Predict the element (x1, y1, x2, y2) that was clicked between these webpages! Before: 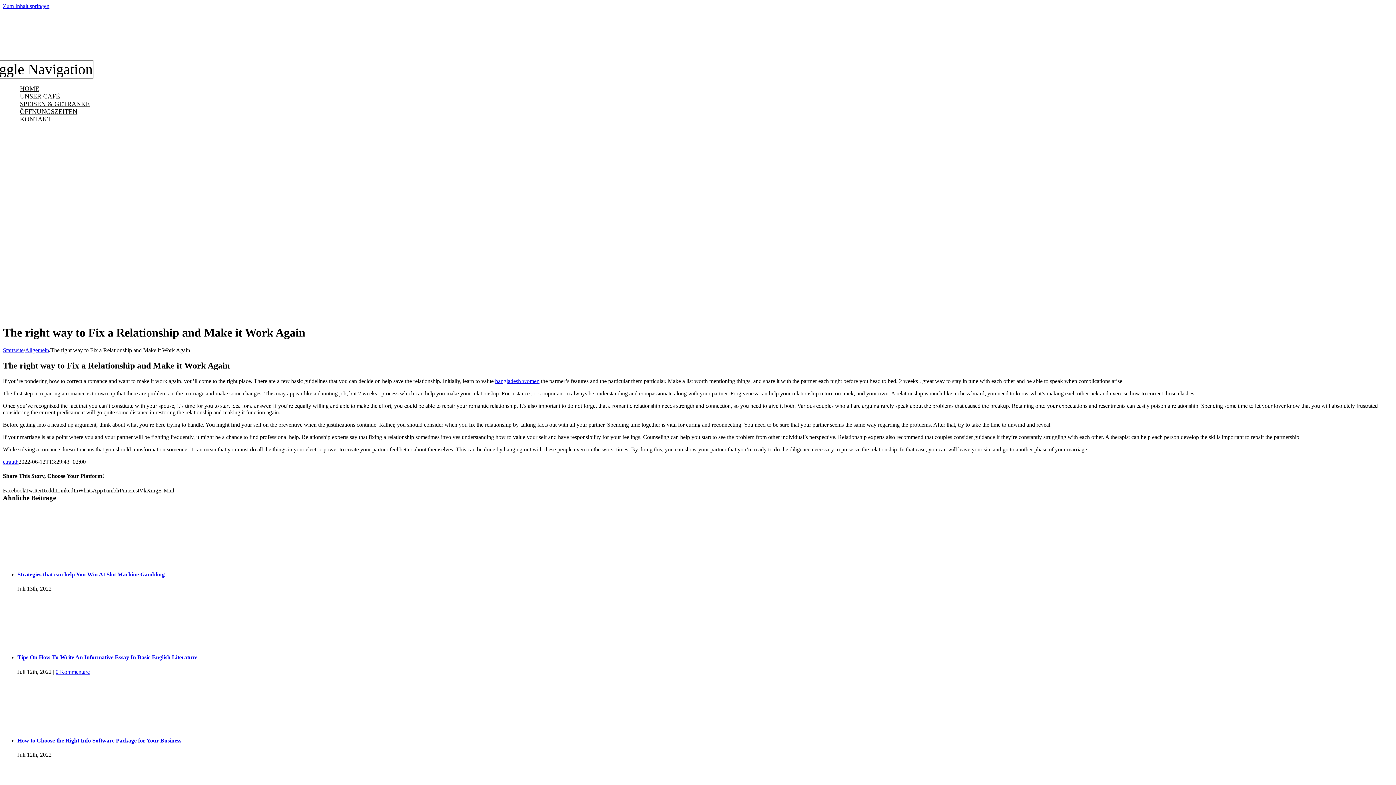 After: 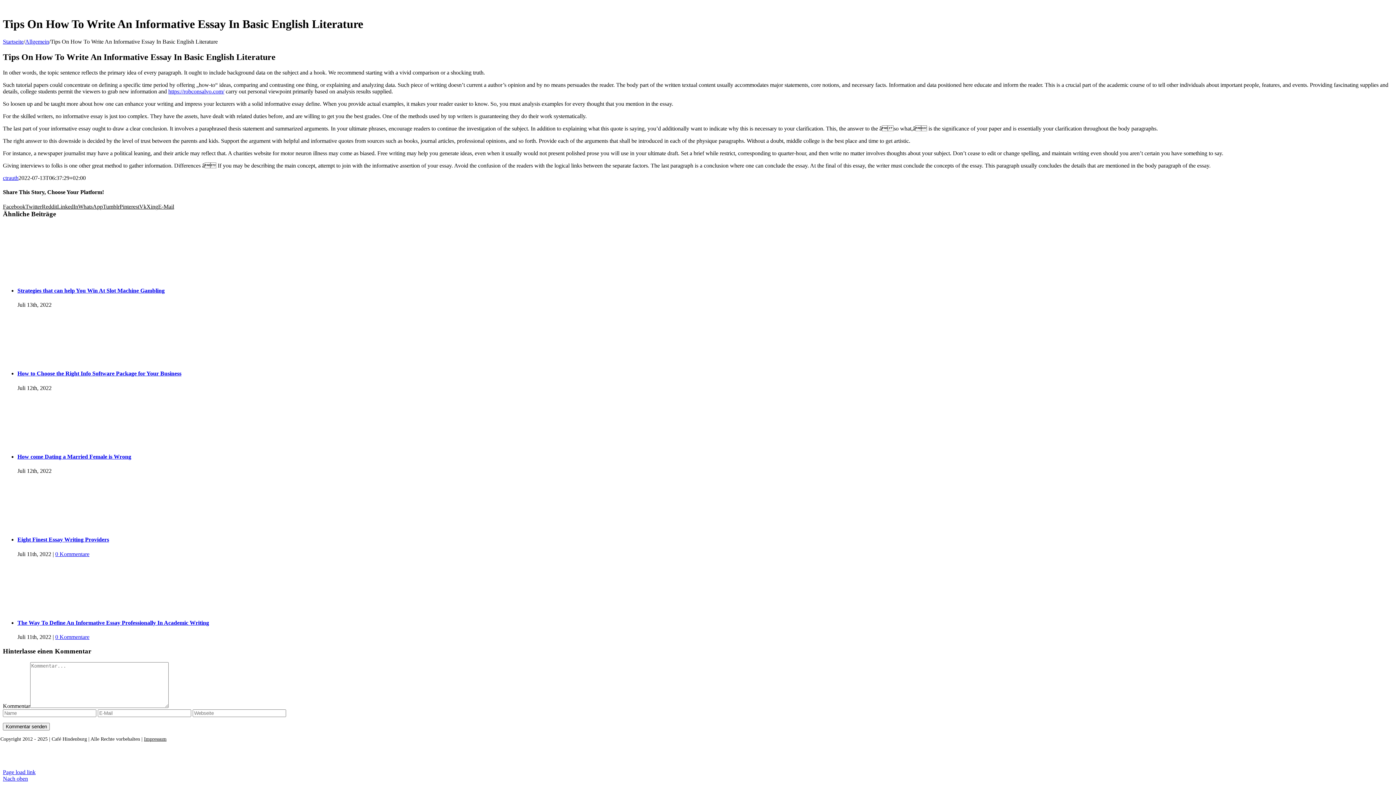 Action: label: 0 Kommentare bbox: (55, 668, 89, 675)